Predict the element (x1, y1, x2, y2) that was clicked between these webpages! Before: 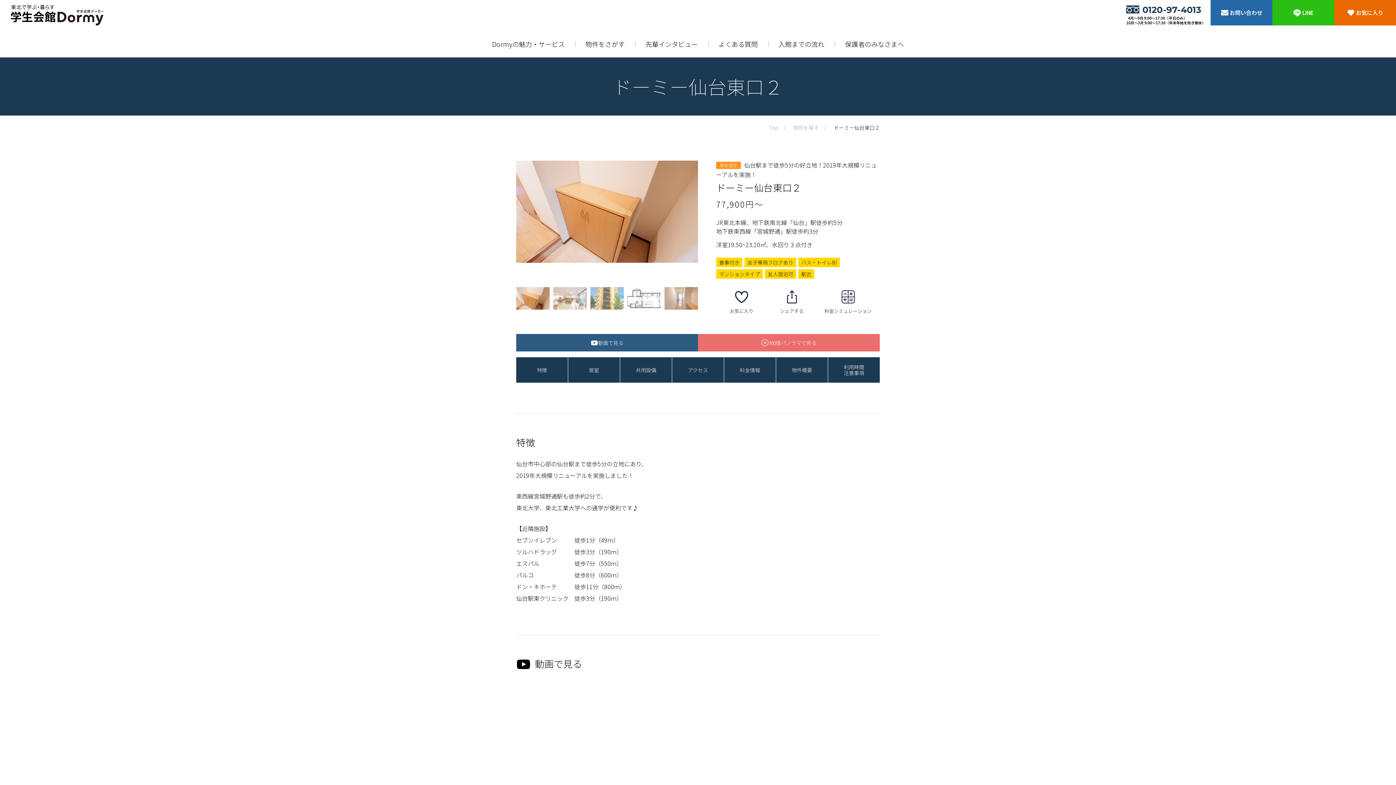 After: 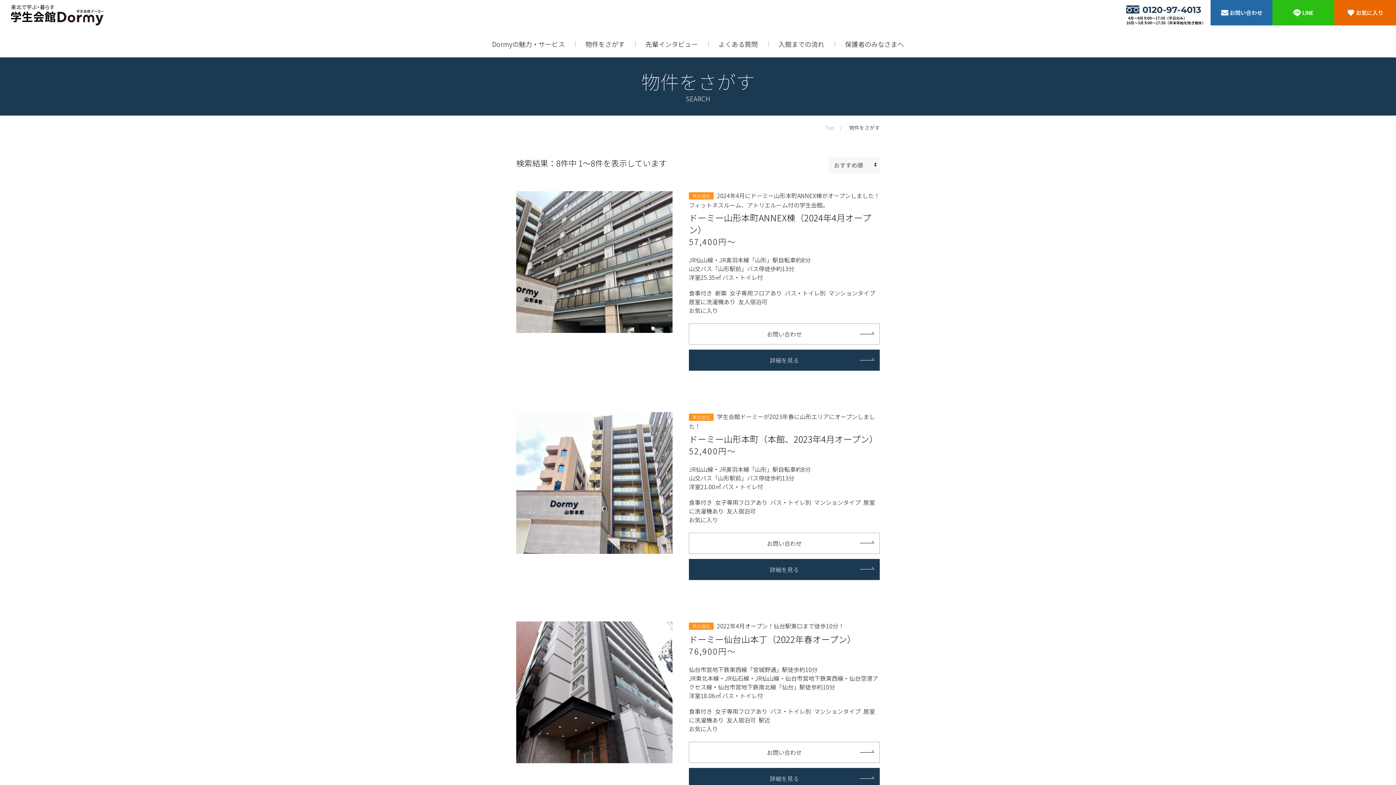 Action: label: 女子専用フロアあり bbox: (744, 257, 796, 267)